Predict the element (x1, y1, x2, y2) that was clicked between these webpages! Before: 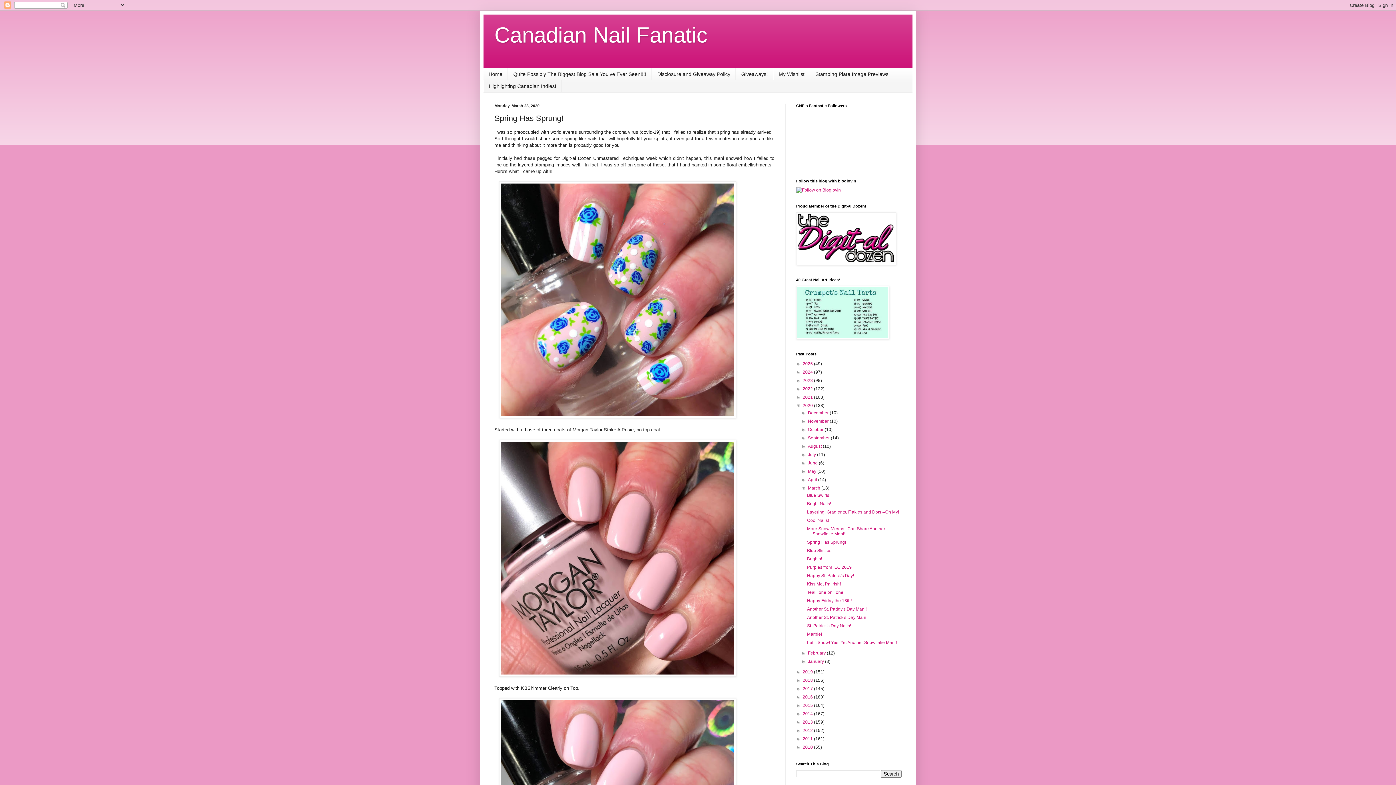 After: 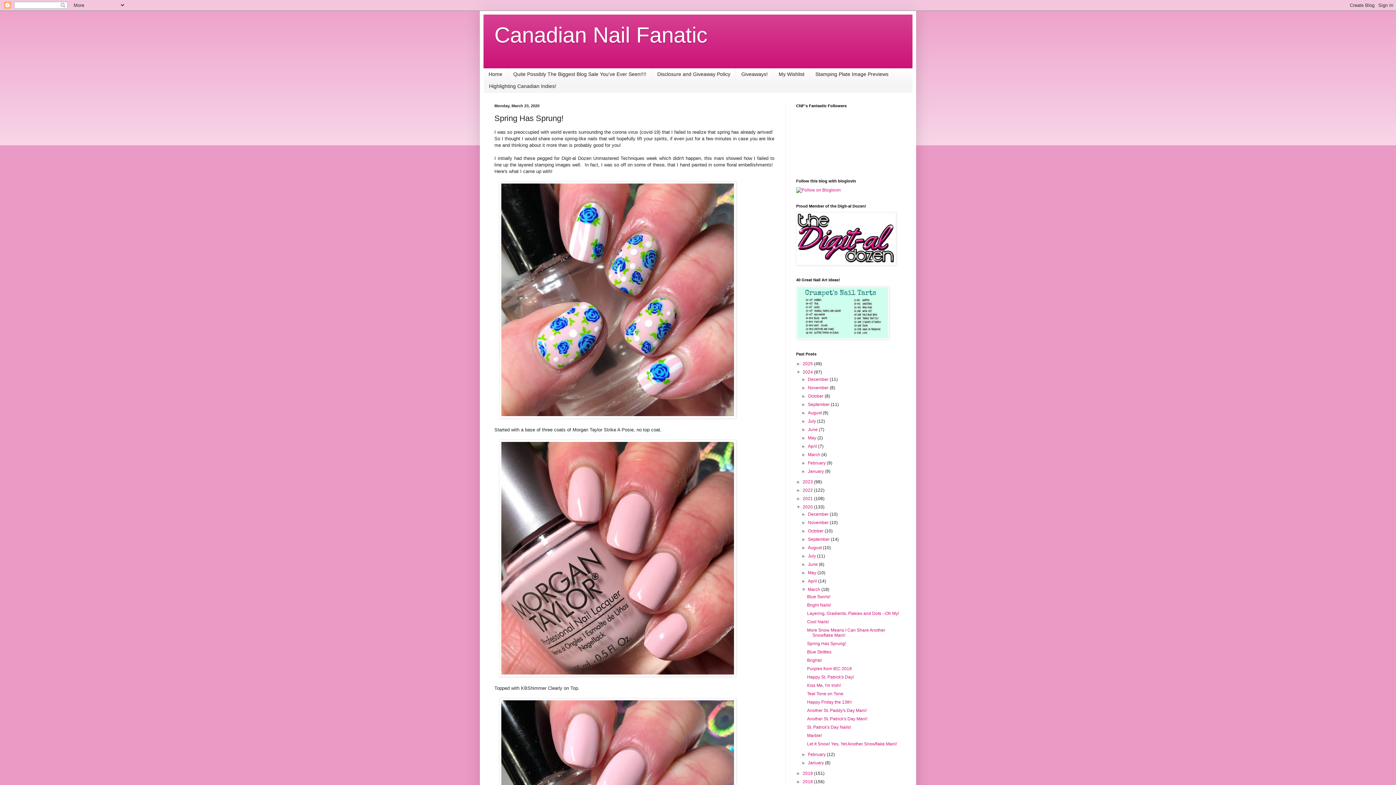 Action: label: ►   bbox: (796, 369, 802, 374)